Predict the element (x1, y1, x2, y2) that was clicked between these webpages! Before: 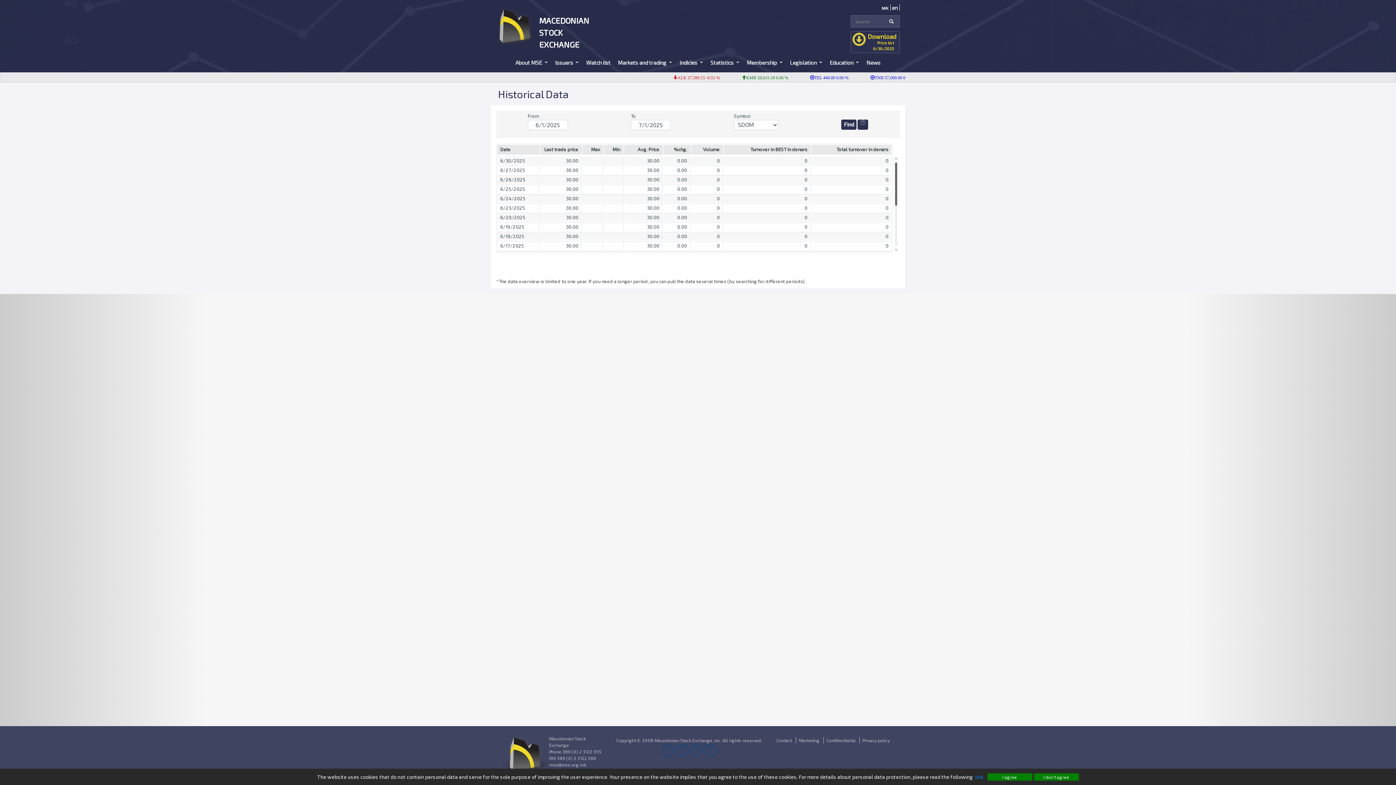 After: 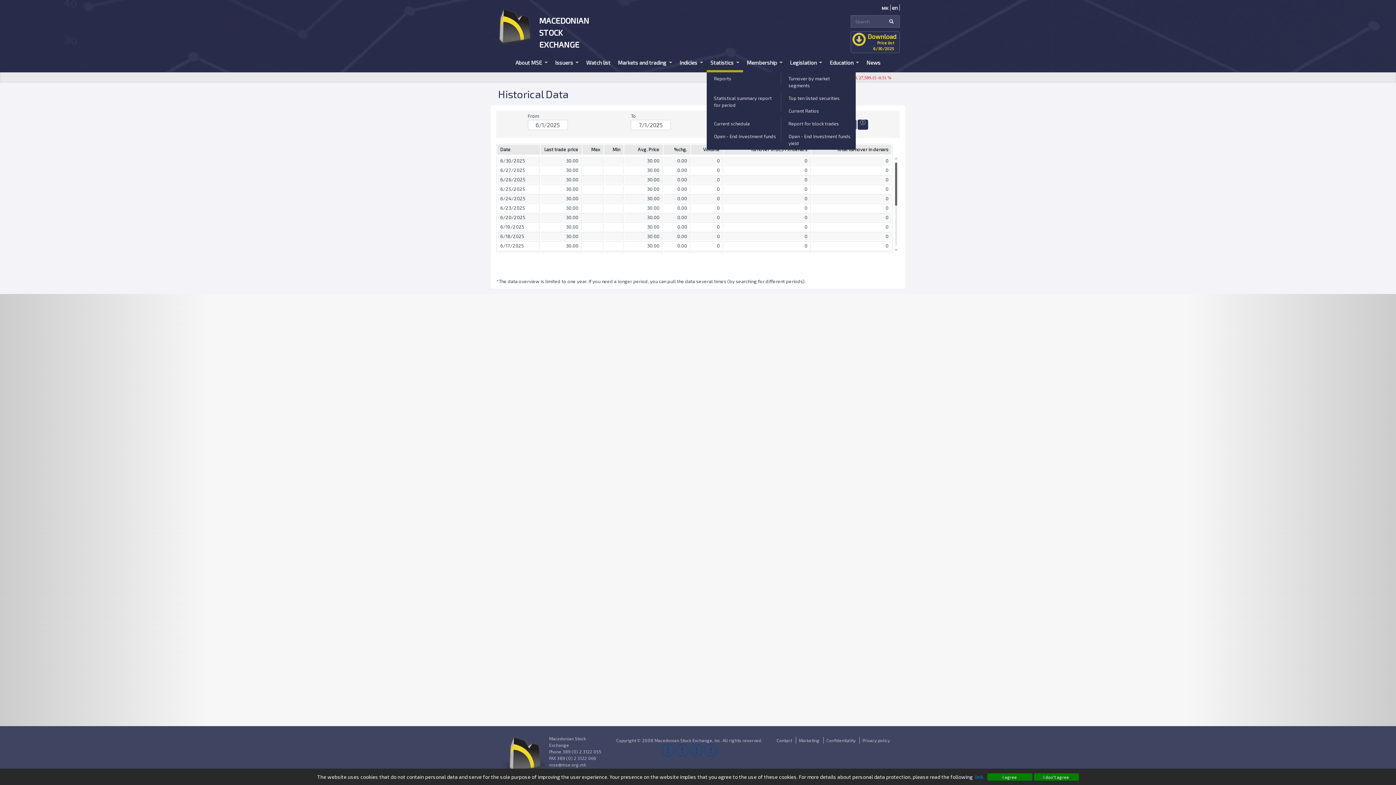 Action: bbox: (706, 54, 743, 72) label: Statistics 